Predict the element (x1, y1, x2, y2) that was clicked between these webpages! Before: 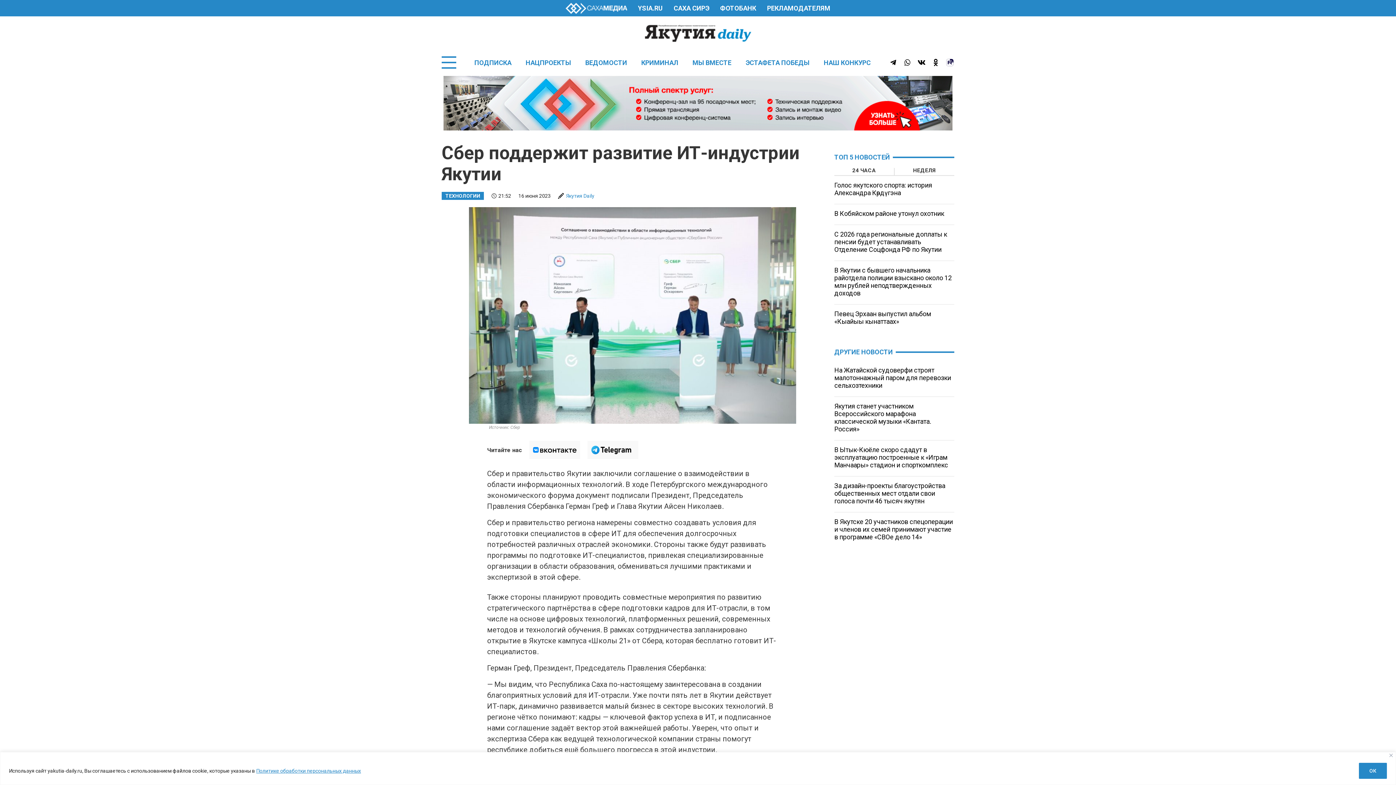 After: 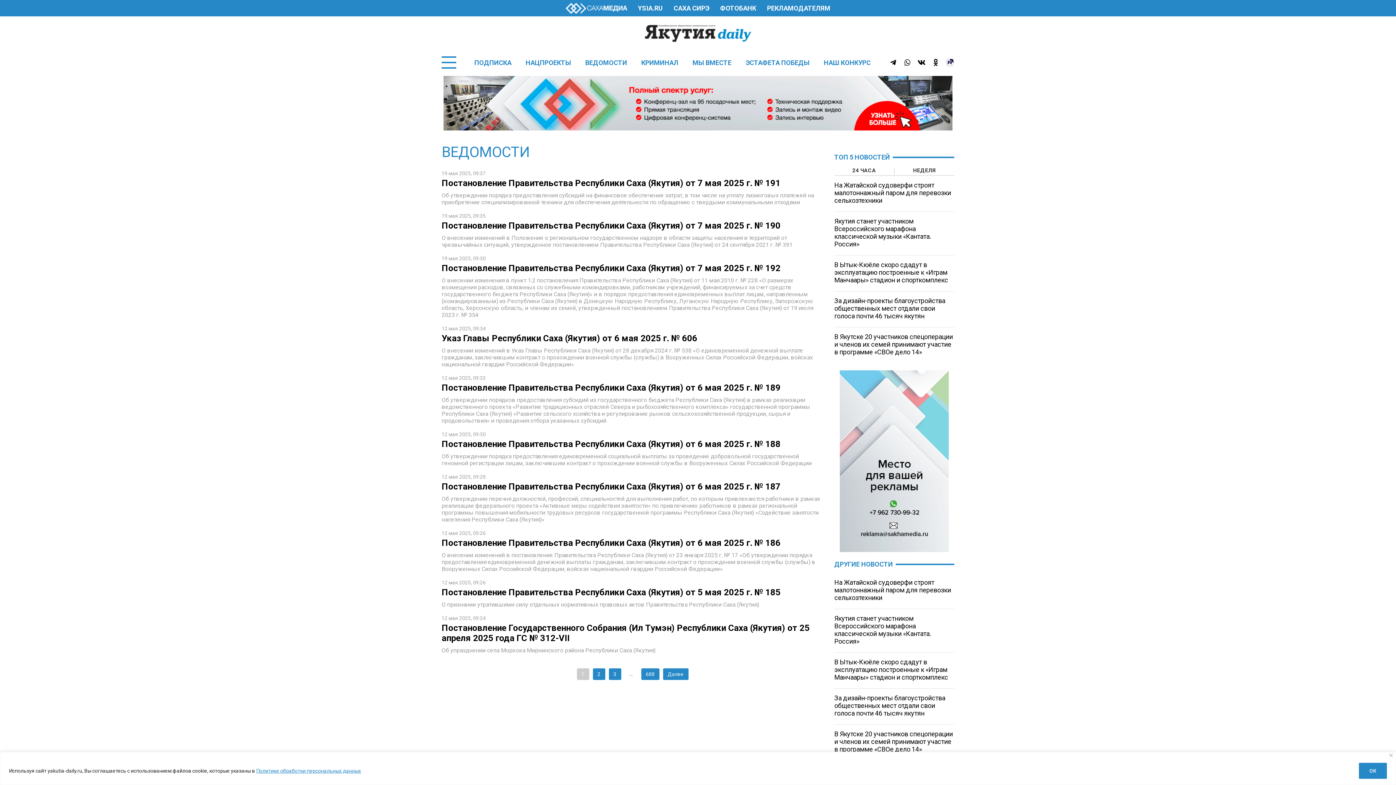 Action: label: ВЕДОМОСТИ bbox: (585, 58, 627, 66)